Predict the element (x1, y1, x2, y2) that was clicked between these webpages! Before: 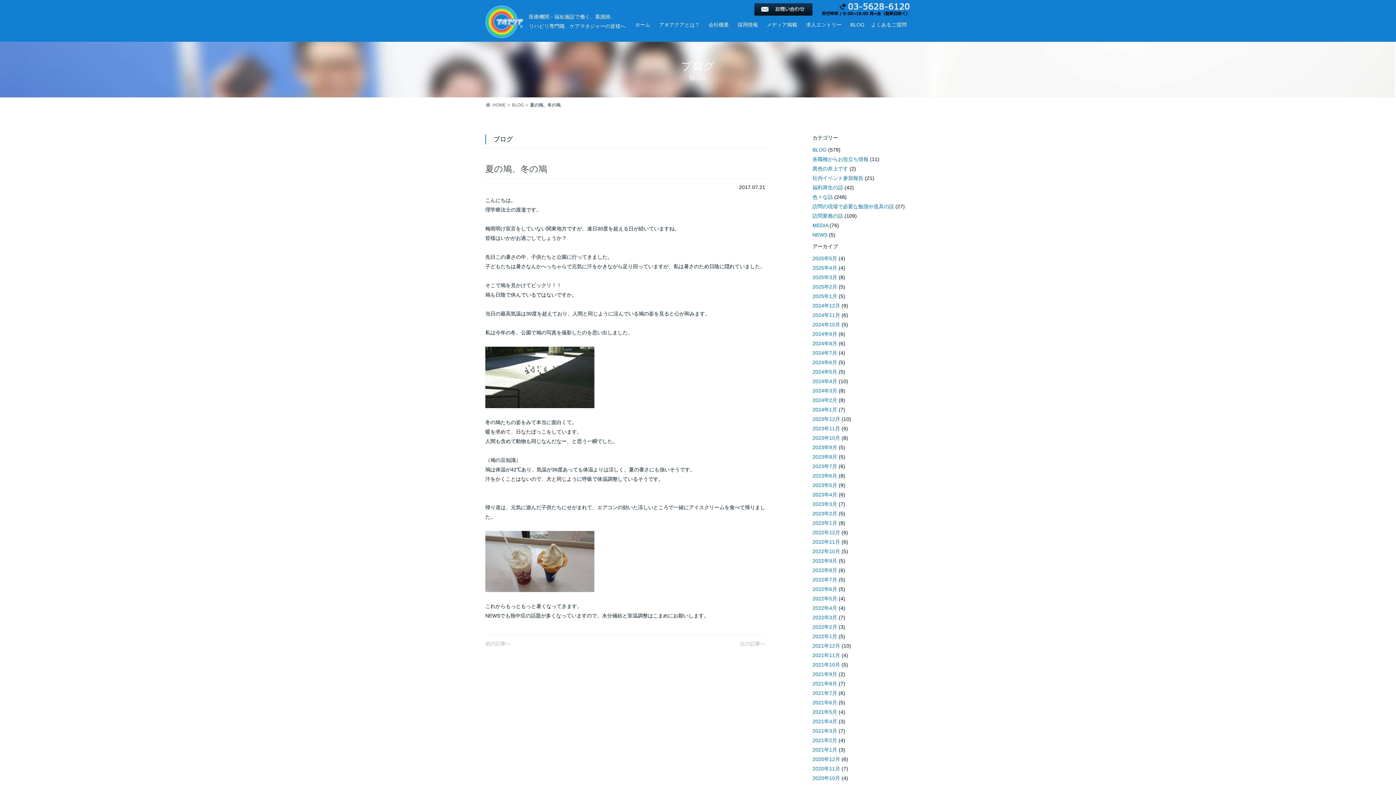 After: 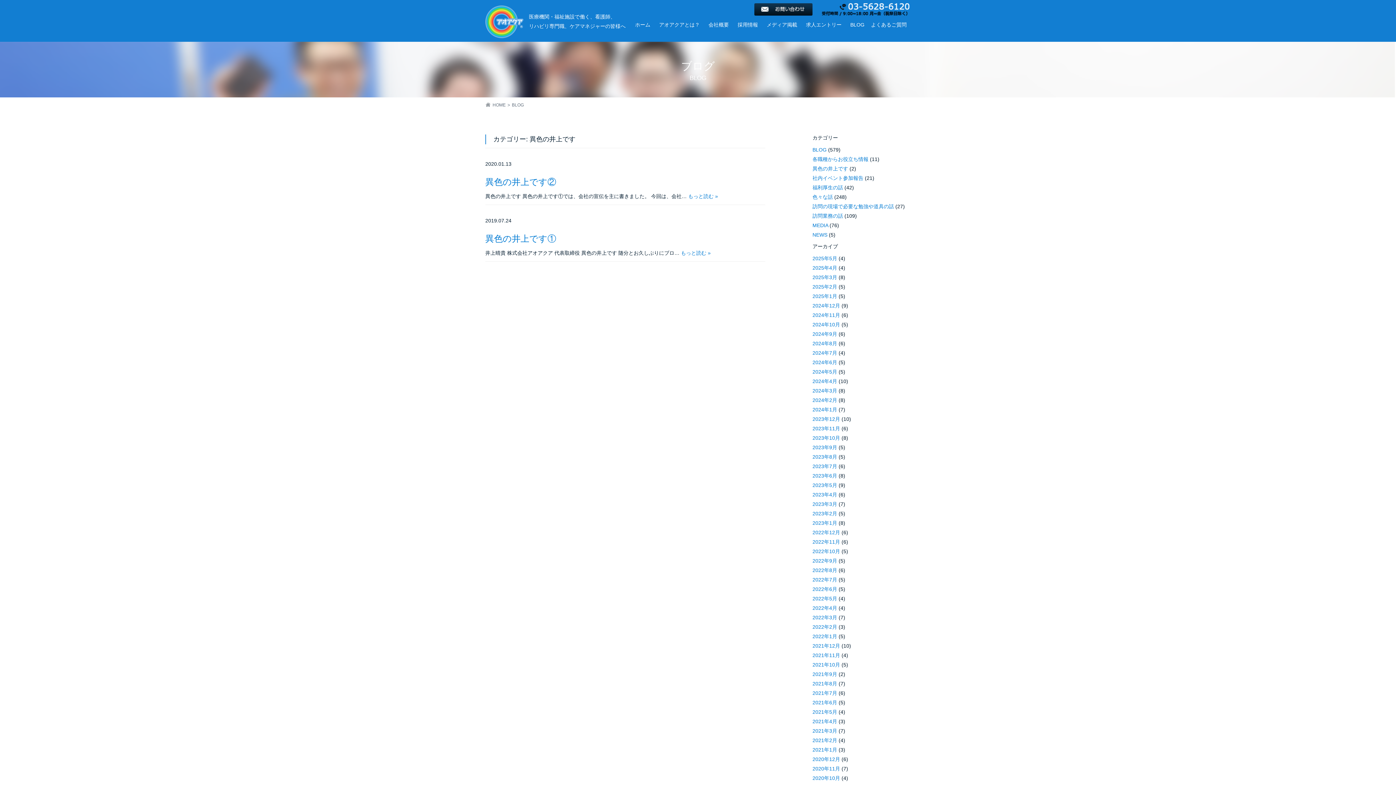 Action: label: 異色の井上です bbox: (812, 165, 848, 171)